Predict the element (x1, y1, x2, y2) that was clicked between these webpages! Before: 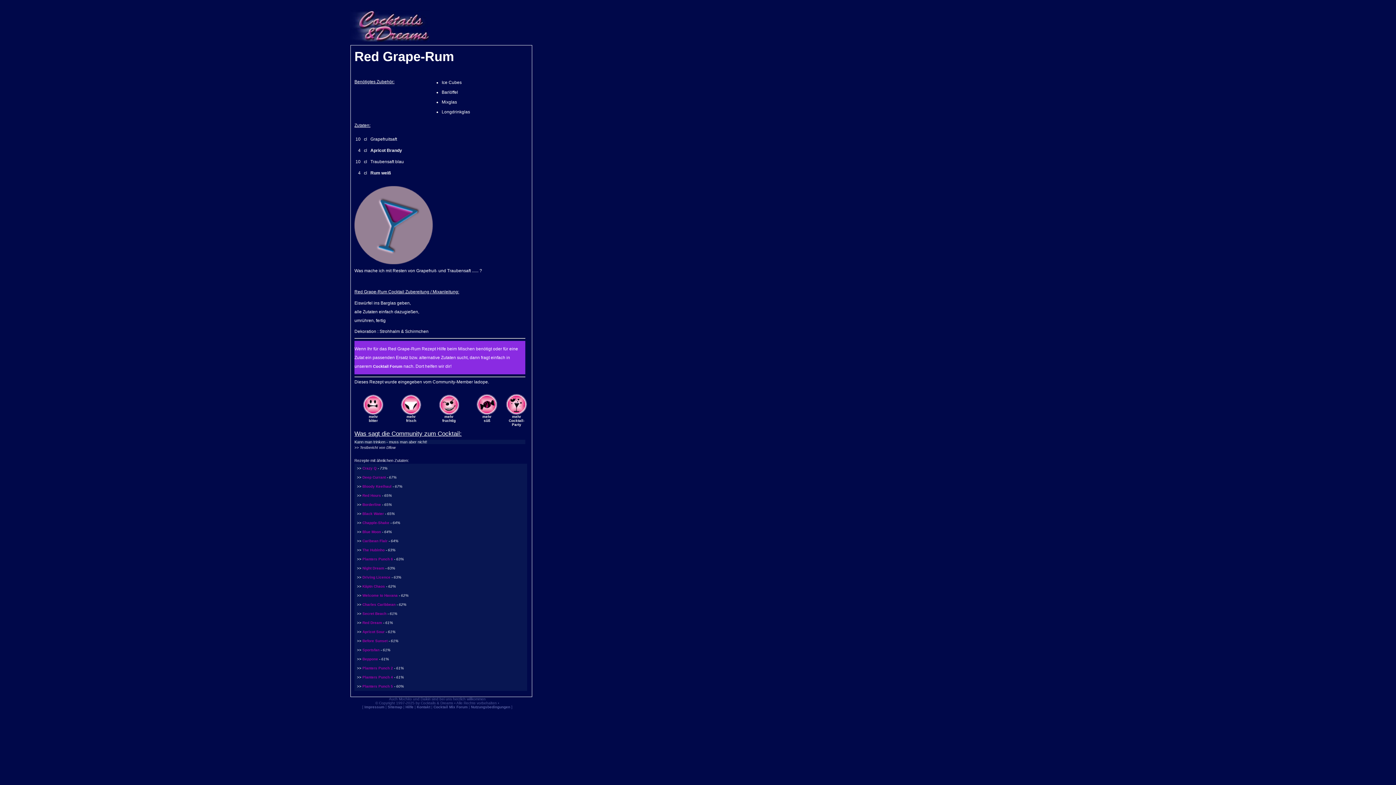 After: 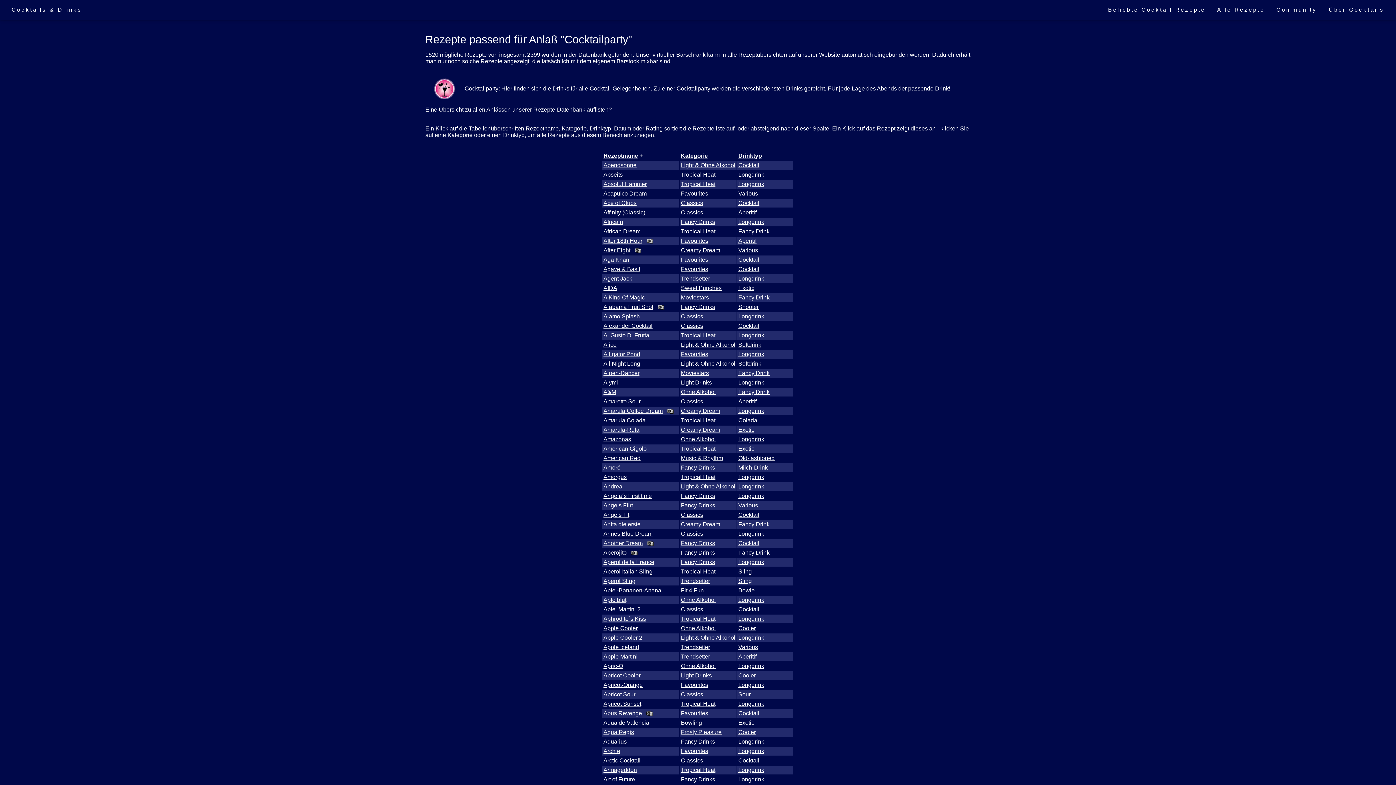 Action: bbox: (506, 411, 527, 415)